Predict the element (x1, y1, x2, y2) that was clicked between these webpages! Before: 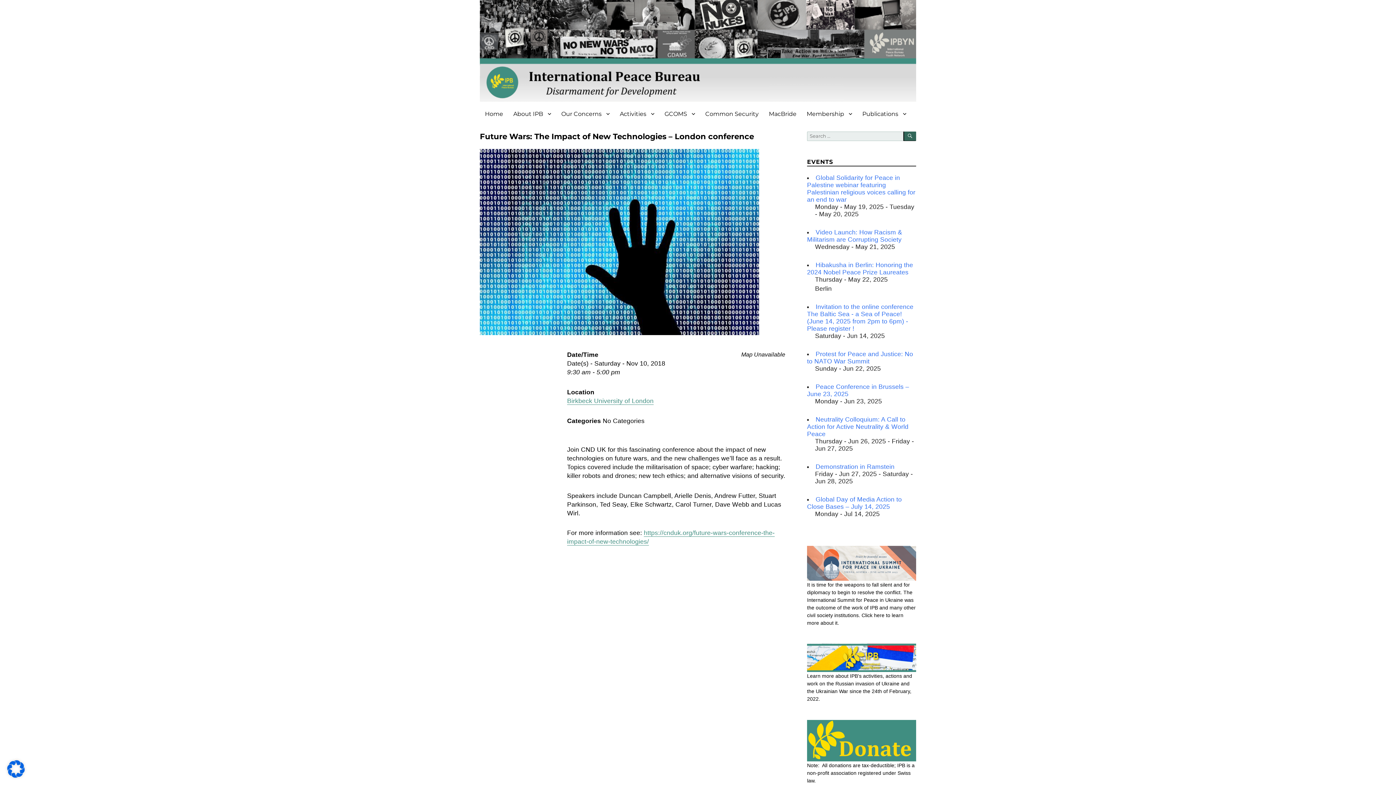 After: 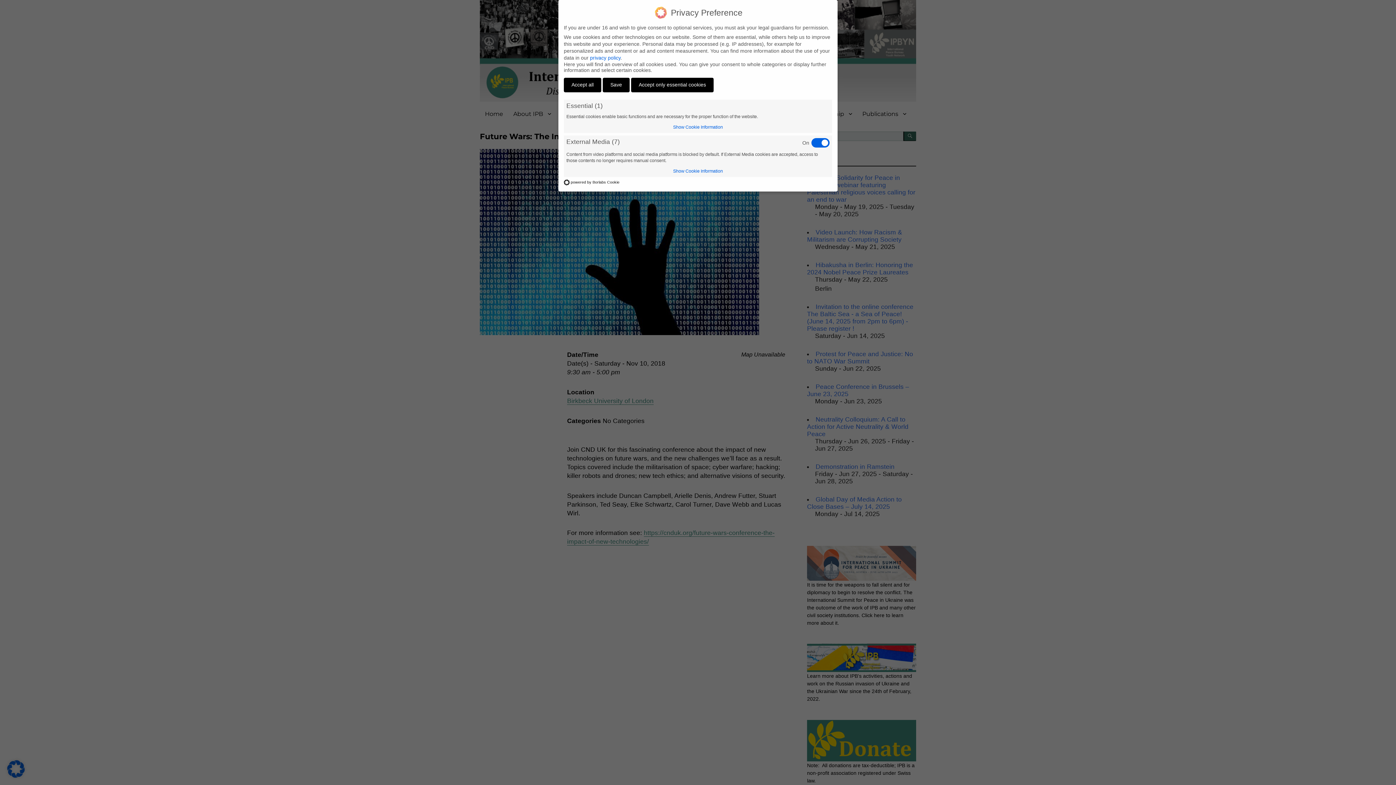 Action: bbox: (7, 765, 24, 772)